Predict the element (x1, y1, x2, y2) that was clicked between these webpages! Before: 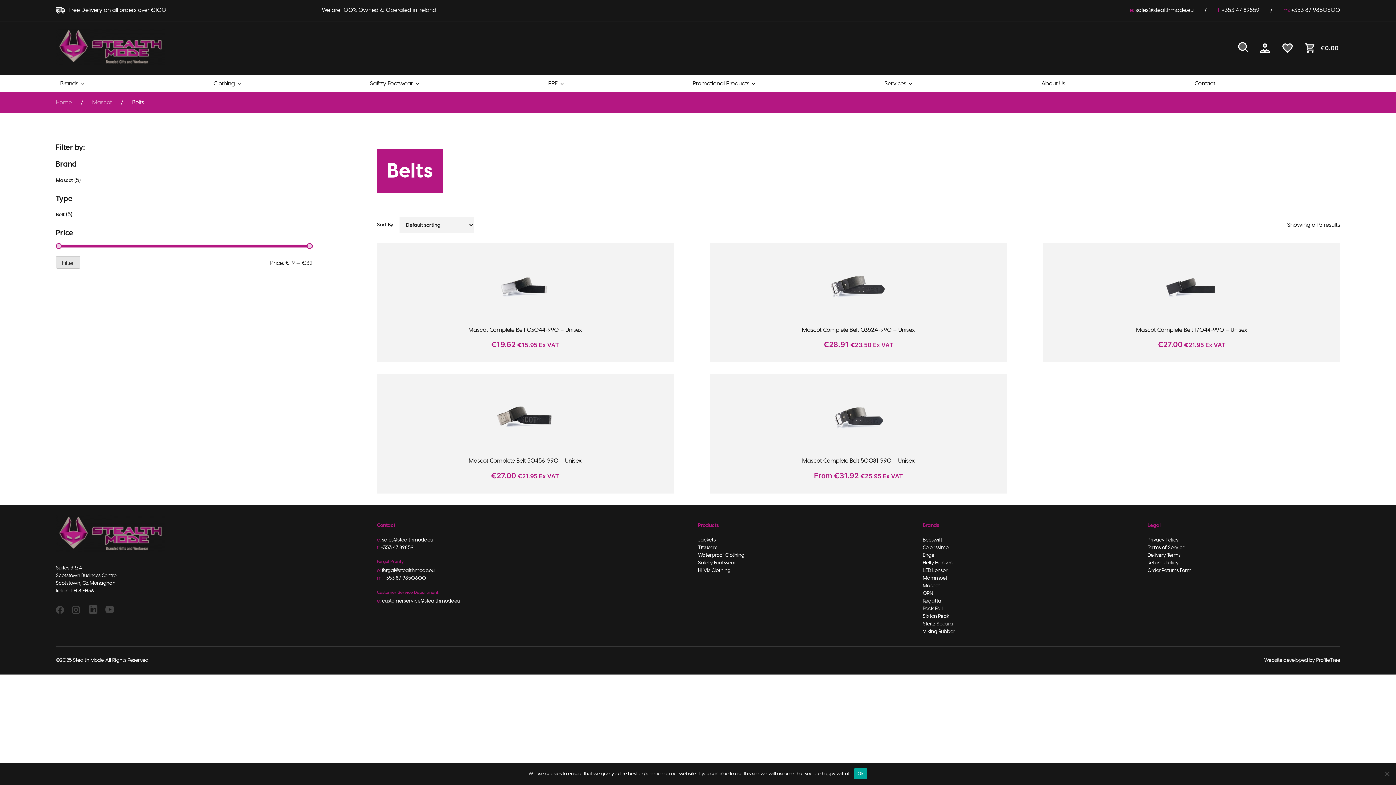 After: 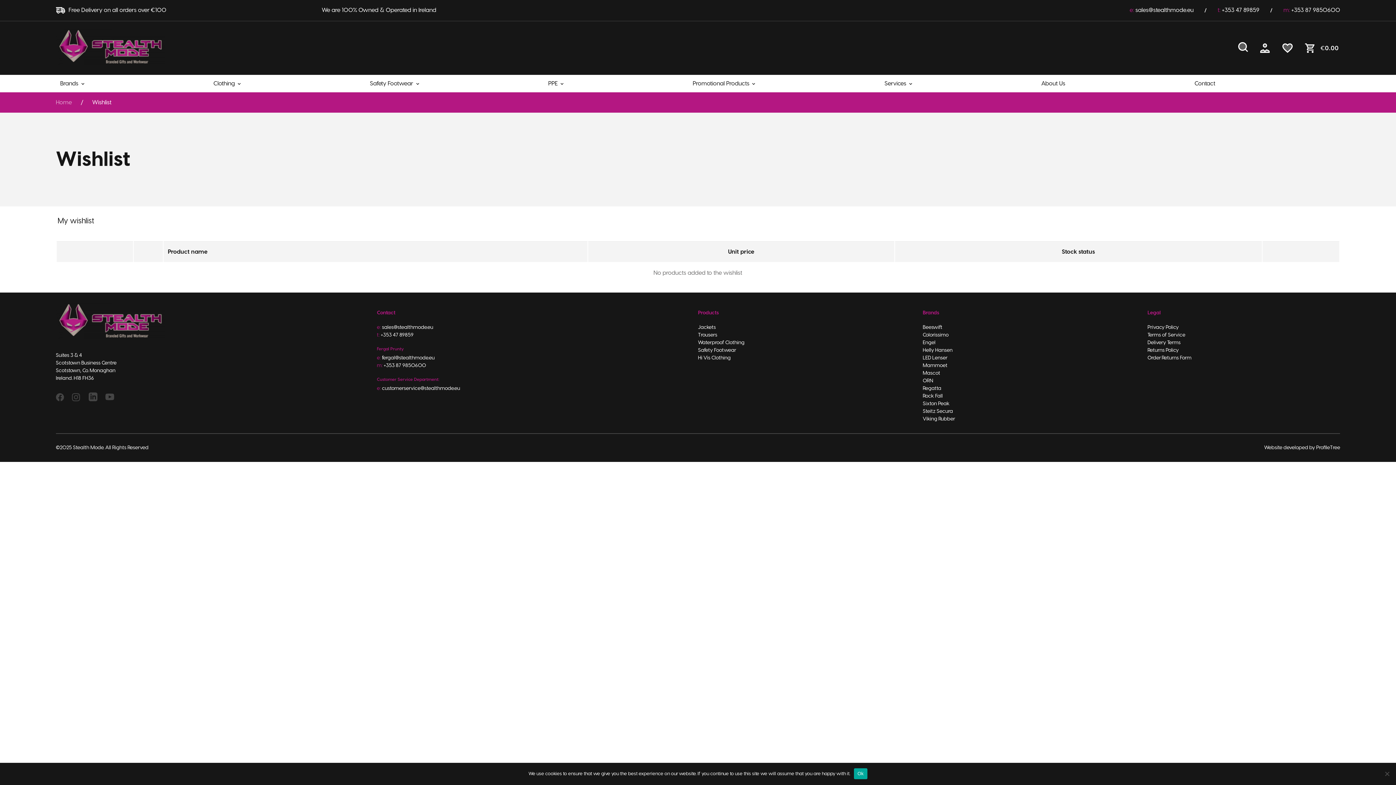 Action: bbox: (1281, 41, 1294, 54)